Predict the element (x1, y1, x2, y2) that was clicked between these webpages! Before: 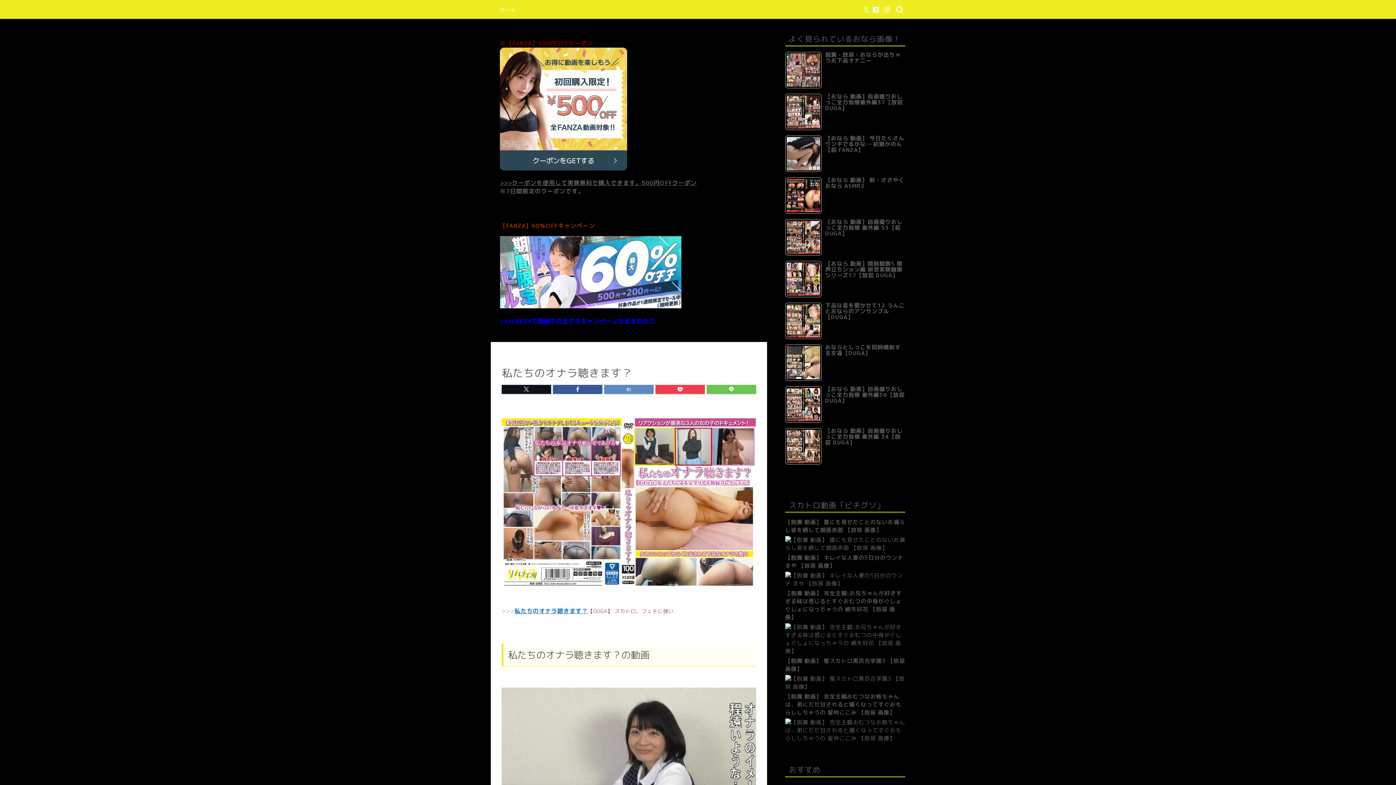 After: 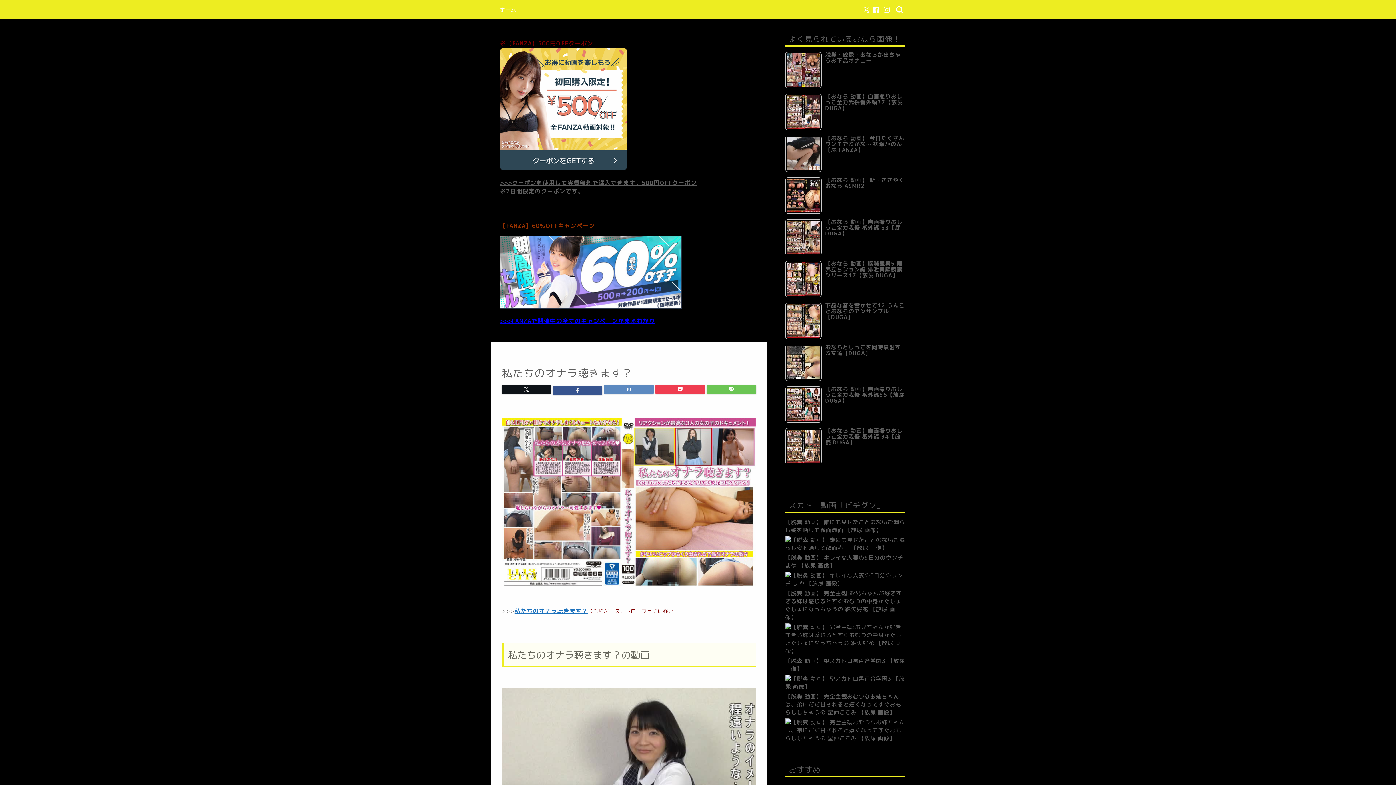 Action: bbox: (553, 385, 602, 394)